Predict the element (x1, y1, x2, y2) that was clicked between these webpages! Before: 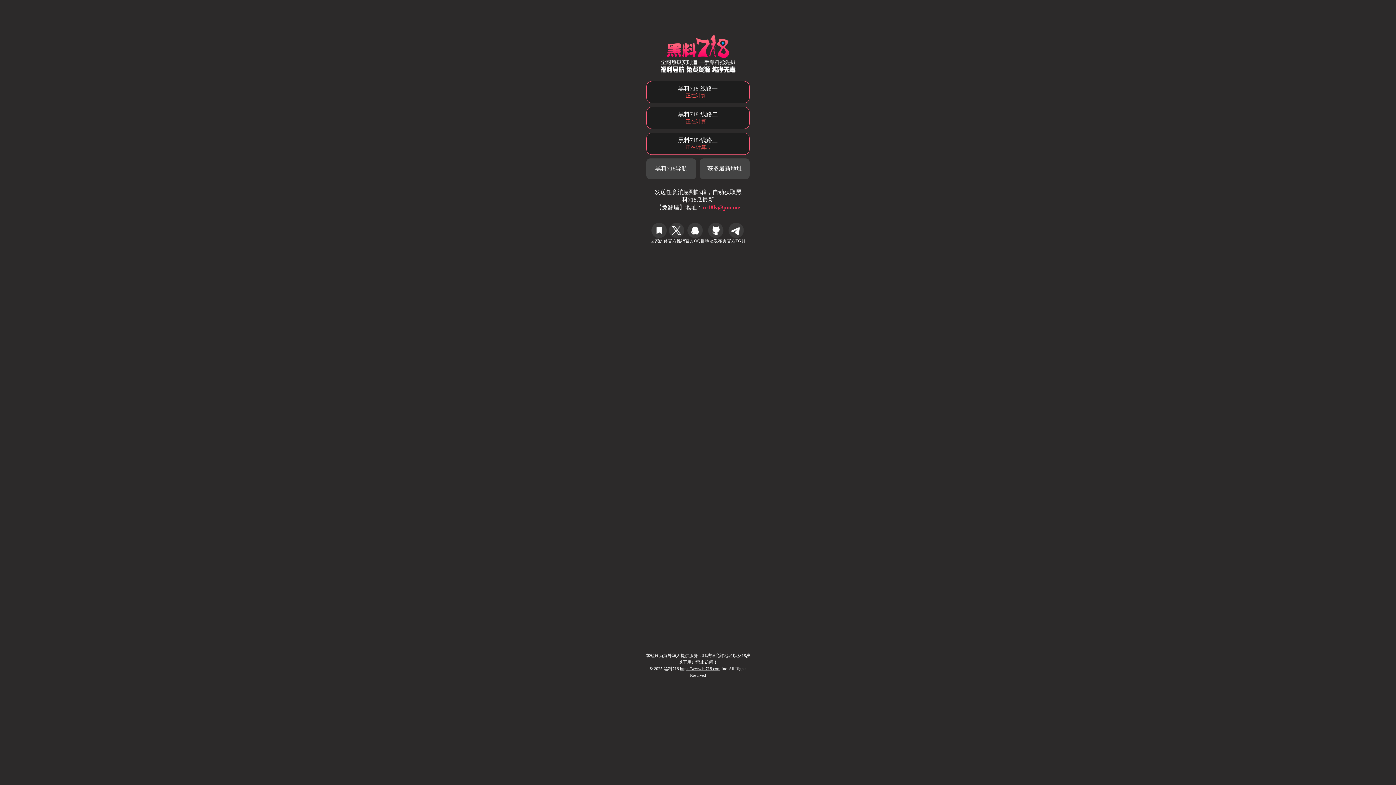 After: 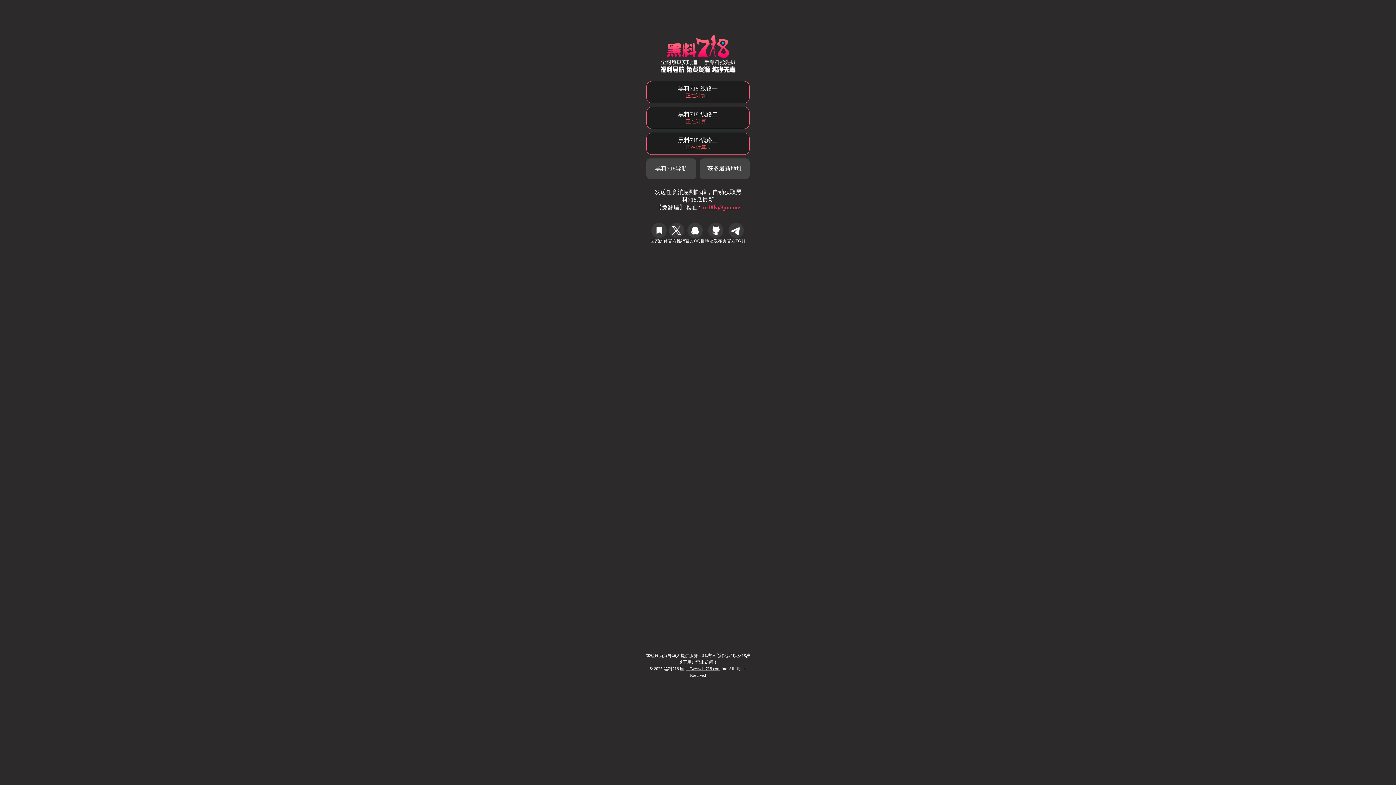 Action: bbox: (646, 81, 749, 103) label: 黑料718-线路一
正在计算...